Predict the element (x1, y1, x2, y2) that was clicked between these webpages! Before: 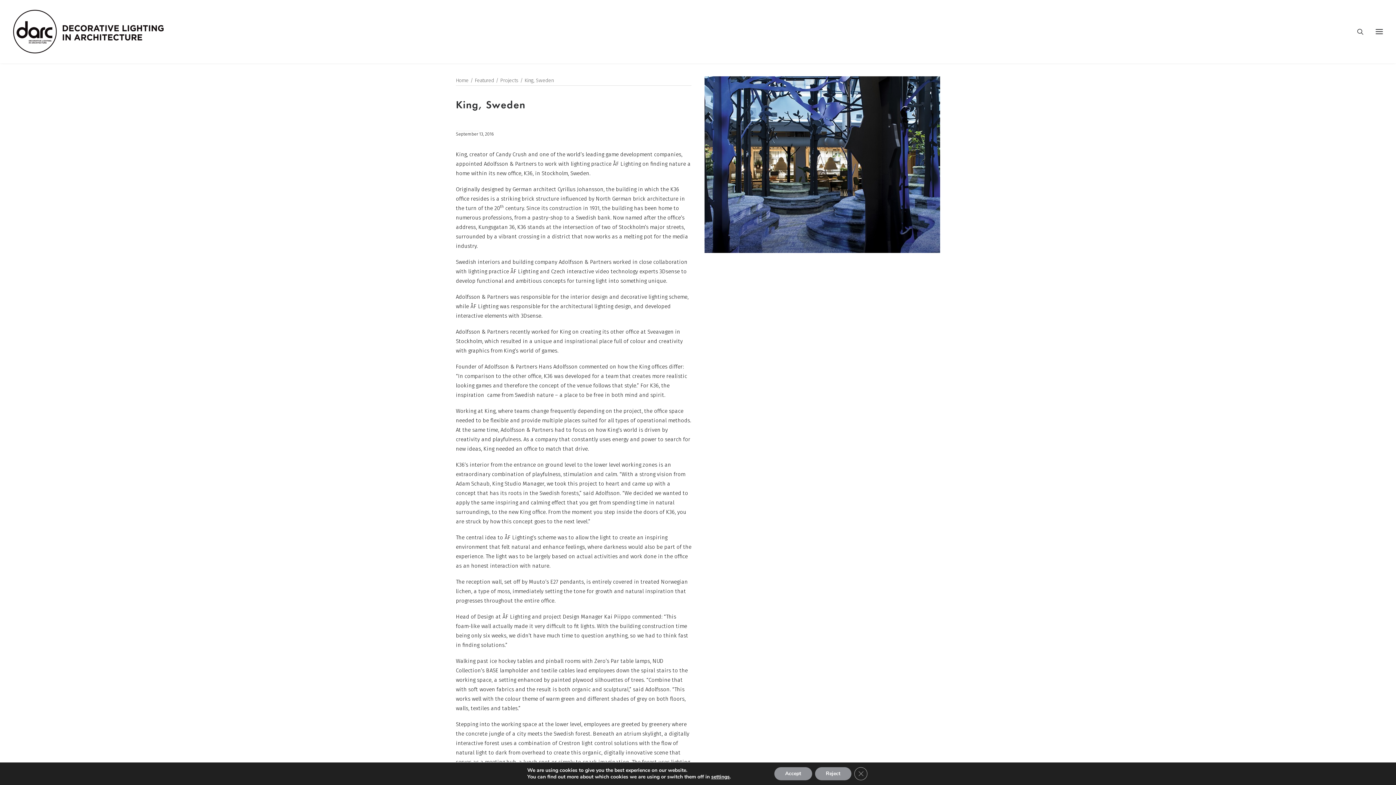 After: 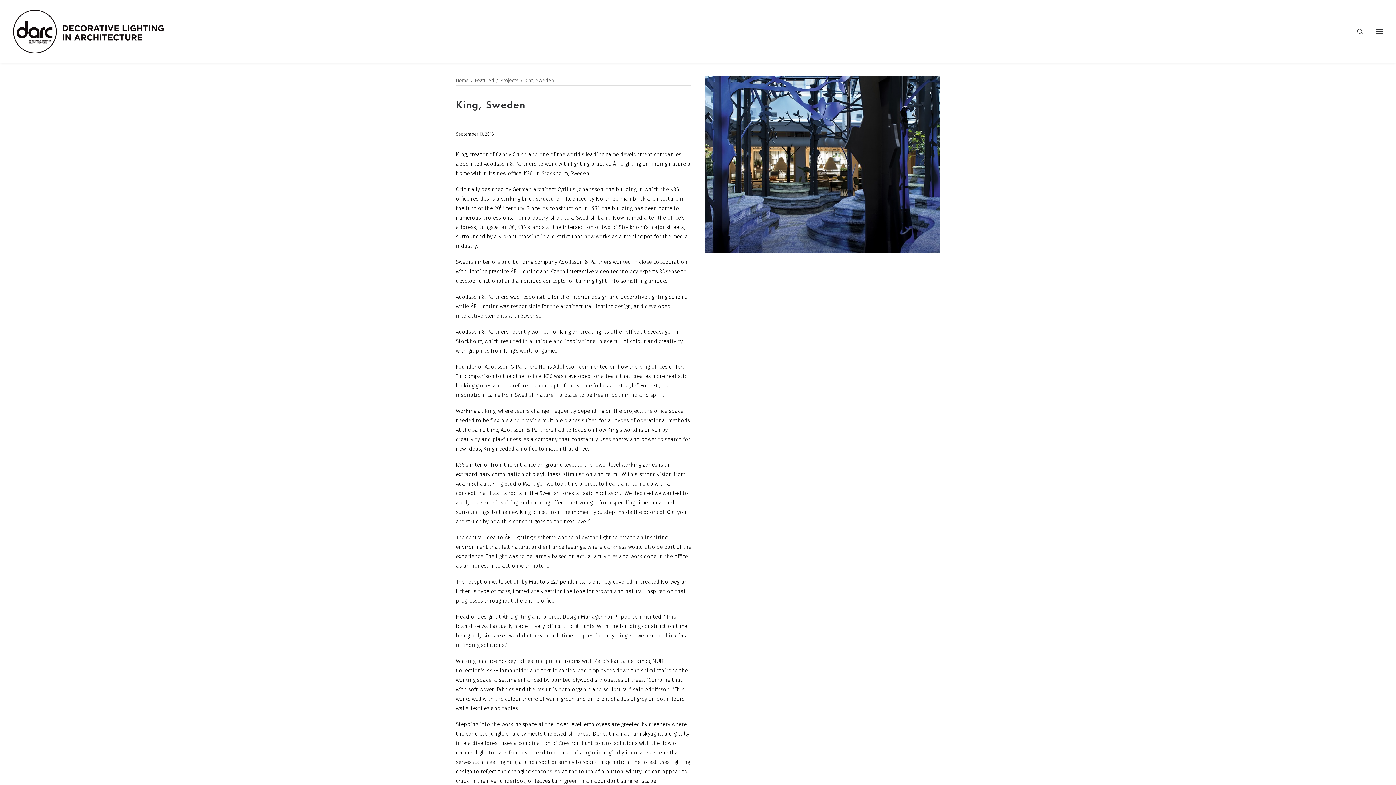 Action: label: Close GDPR Cookie Banner bbox: (862, 767, 875, 780)